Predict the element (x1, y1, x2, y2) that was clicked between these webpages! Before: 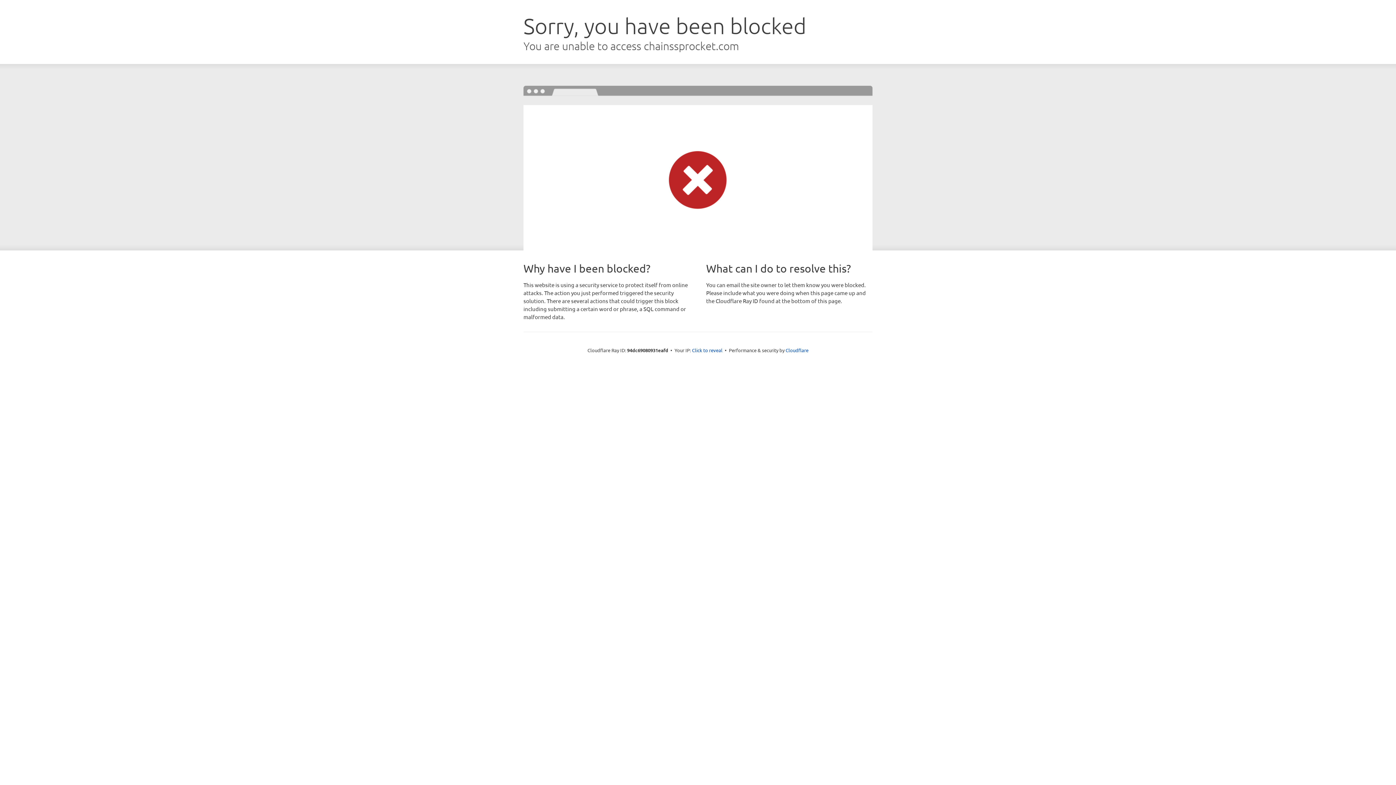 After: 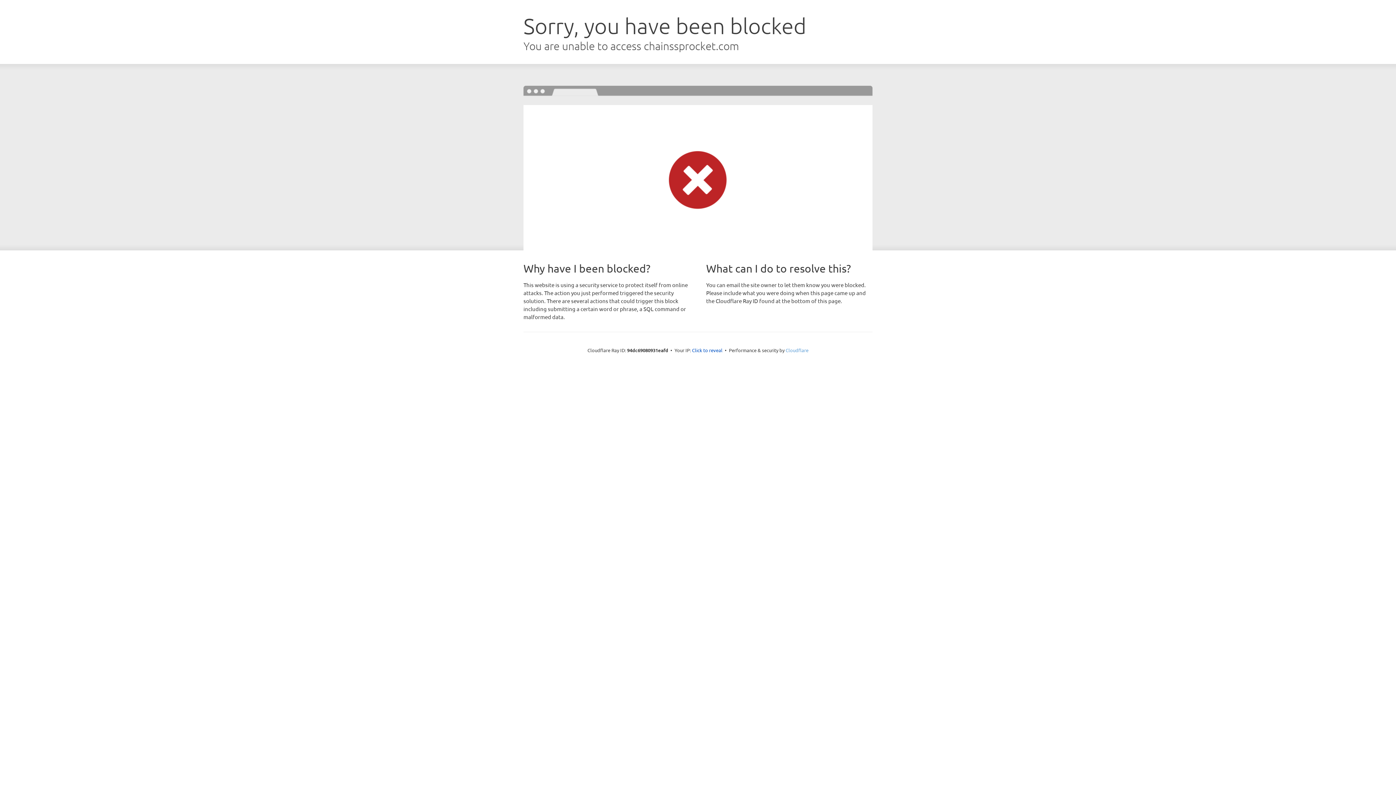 Action: bbox: (785, 347, 808, 353) label: Cloudflare